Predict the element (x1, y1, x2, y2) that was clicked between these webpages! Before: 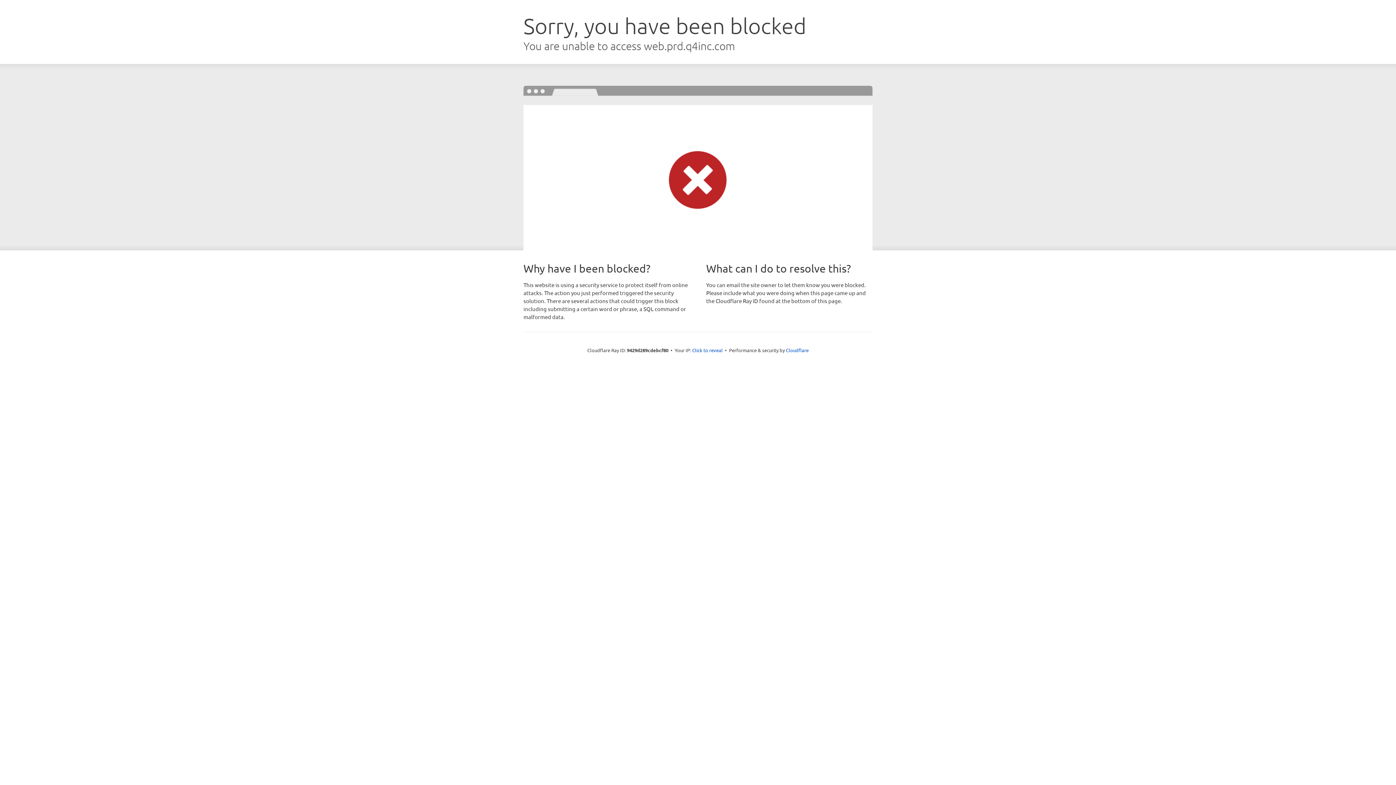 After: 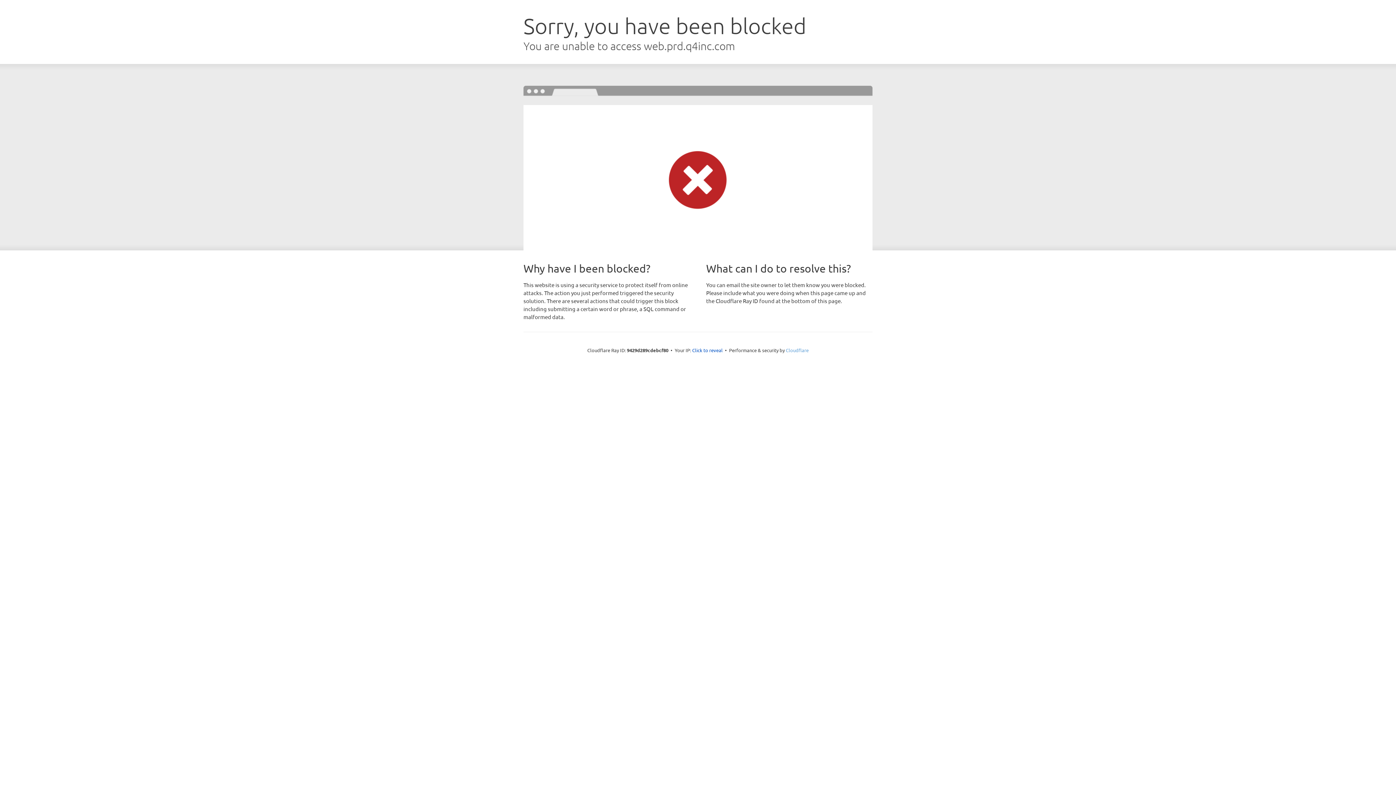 Action: label: Cloudflare bbox: (786, 347, 808, 353)